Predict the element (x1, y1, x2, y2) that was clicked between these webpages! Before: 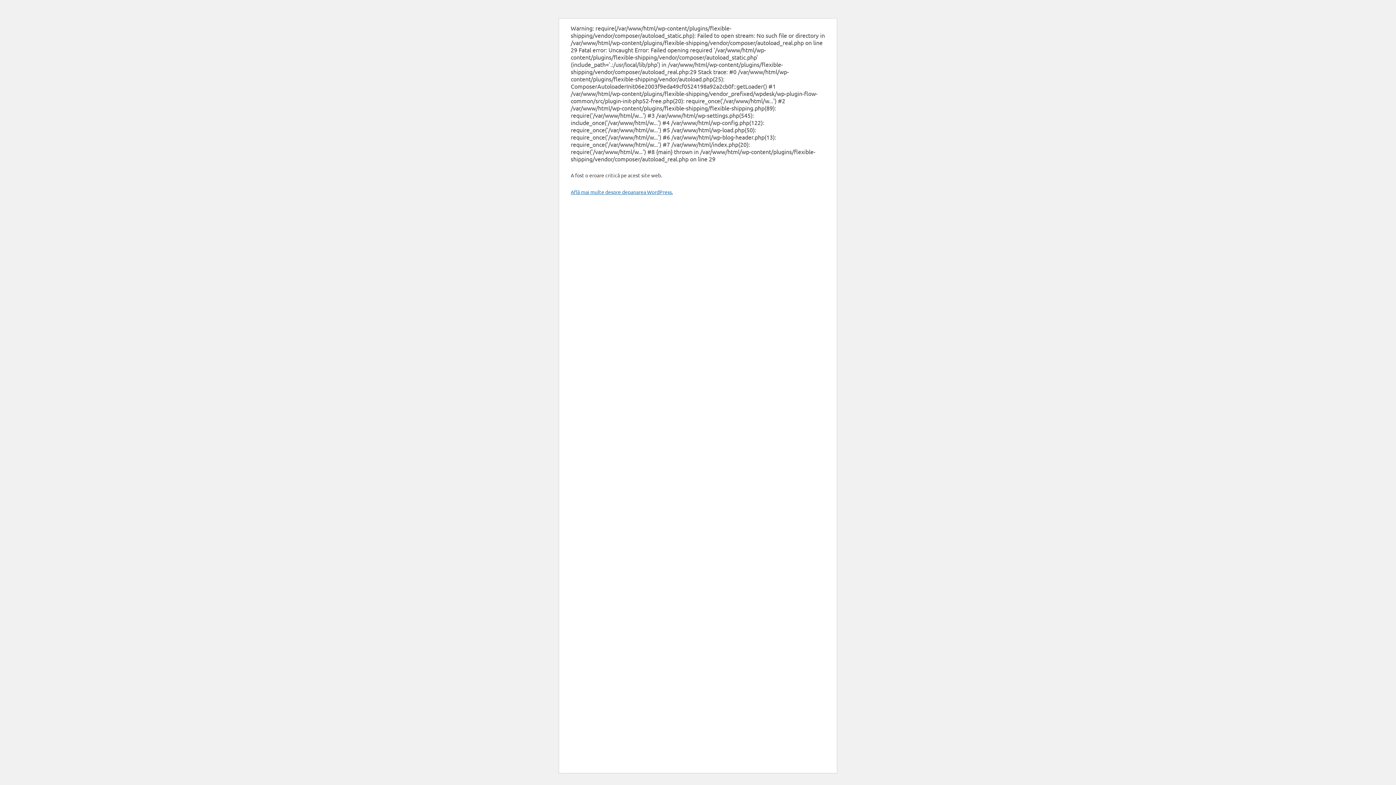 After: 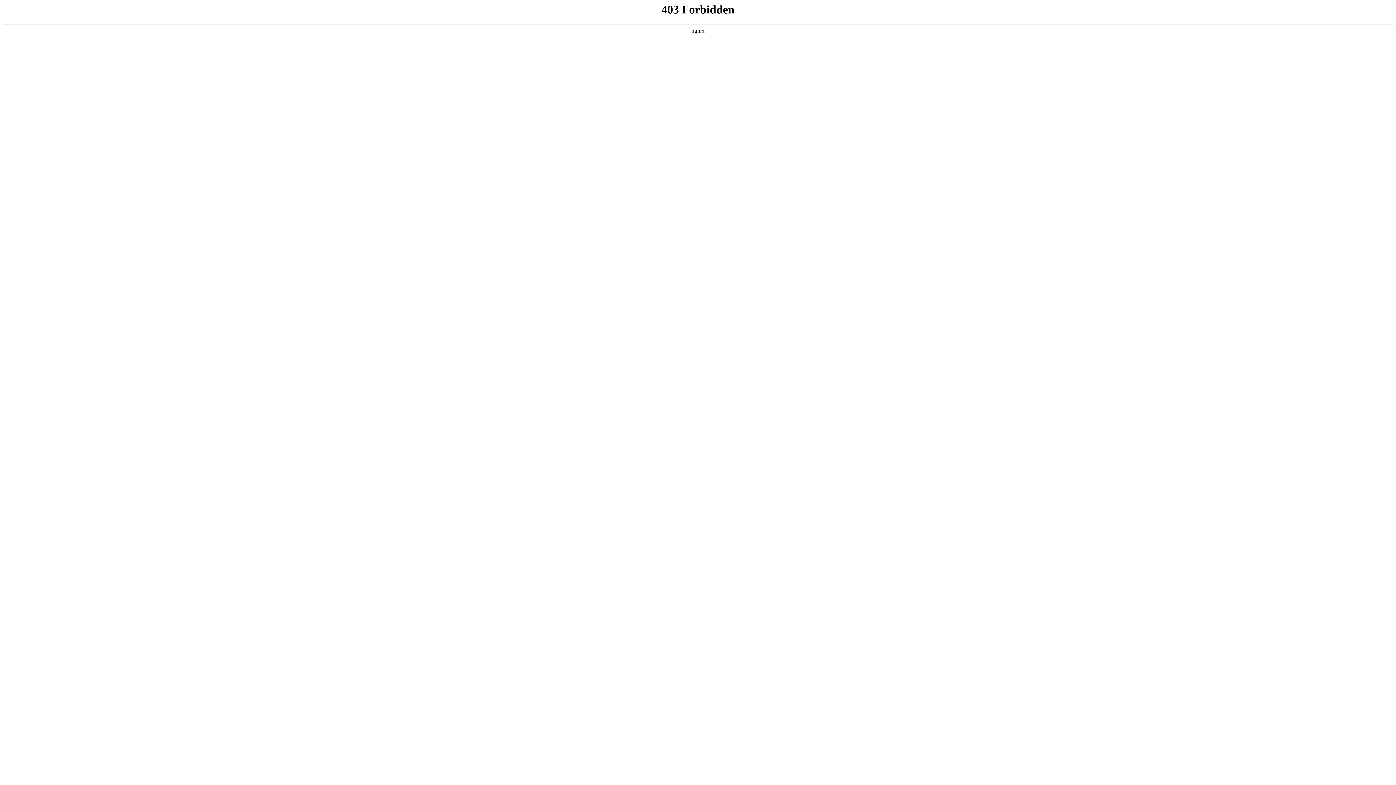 Action: bbox: (570, 188, 673, 195) label: Află mai multe despre depanarea WordPress.